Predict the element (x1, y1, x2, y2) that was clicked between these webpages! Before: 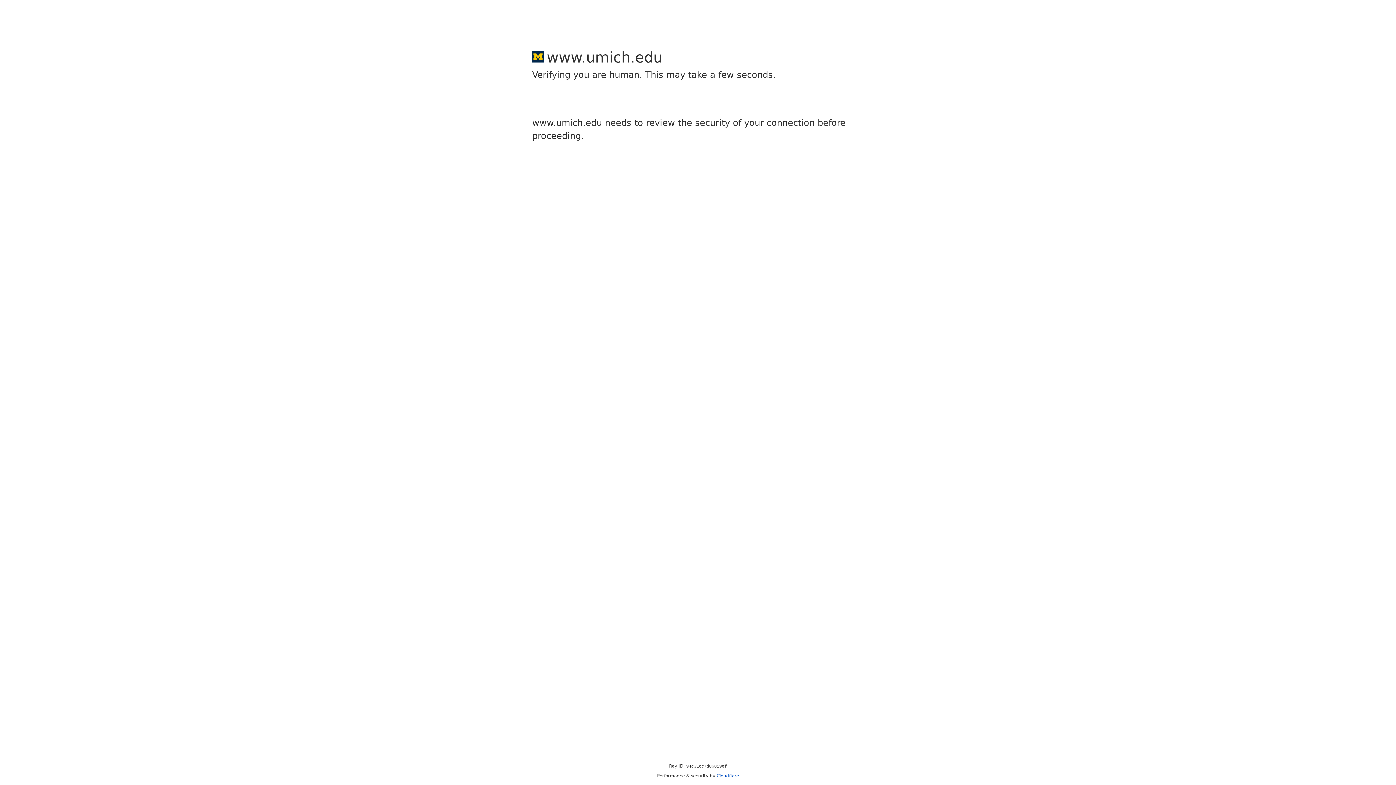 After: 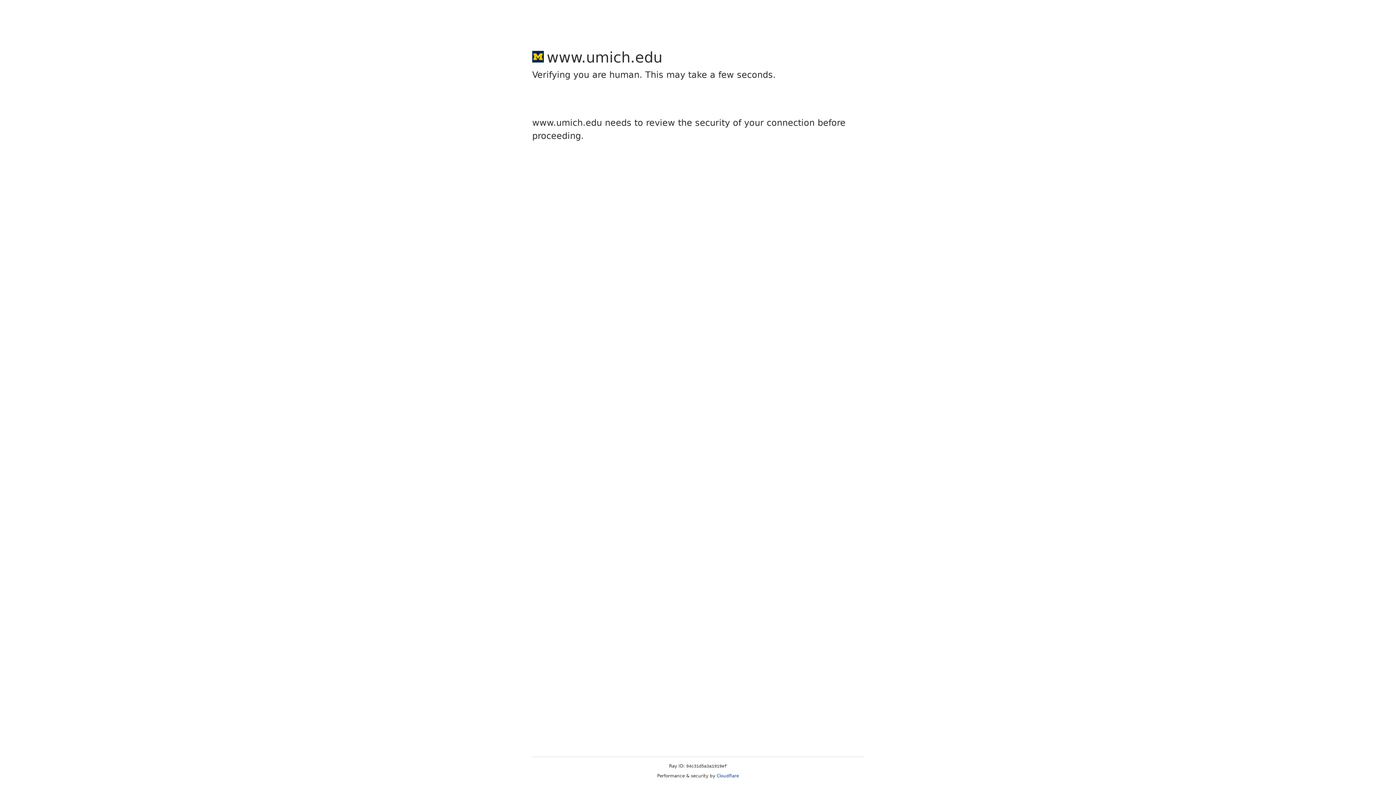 Action: label: Cloudflare bbox: (716, 773, 739, 778)